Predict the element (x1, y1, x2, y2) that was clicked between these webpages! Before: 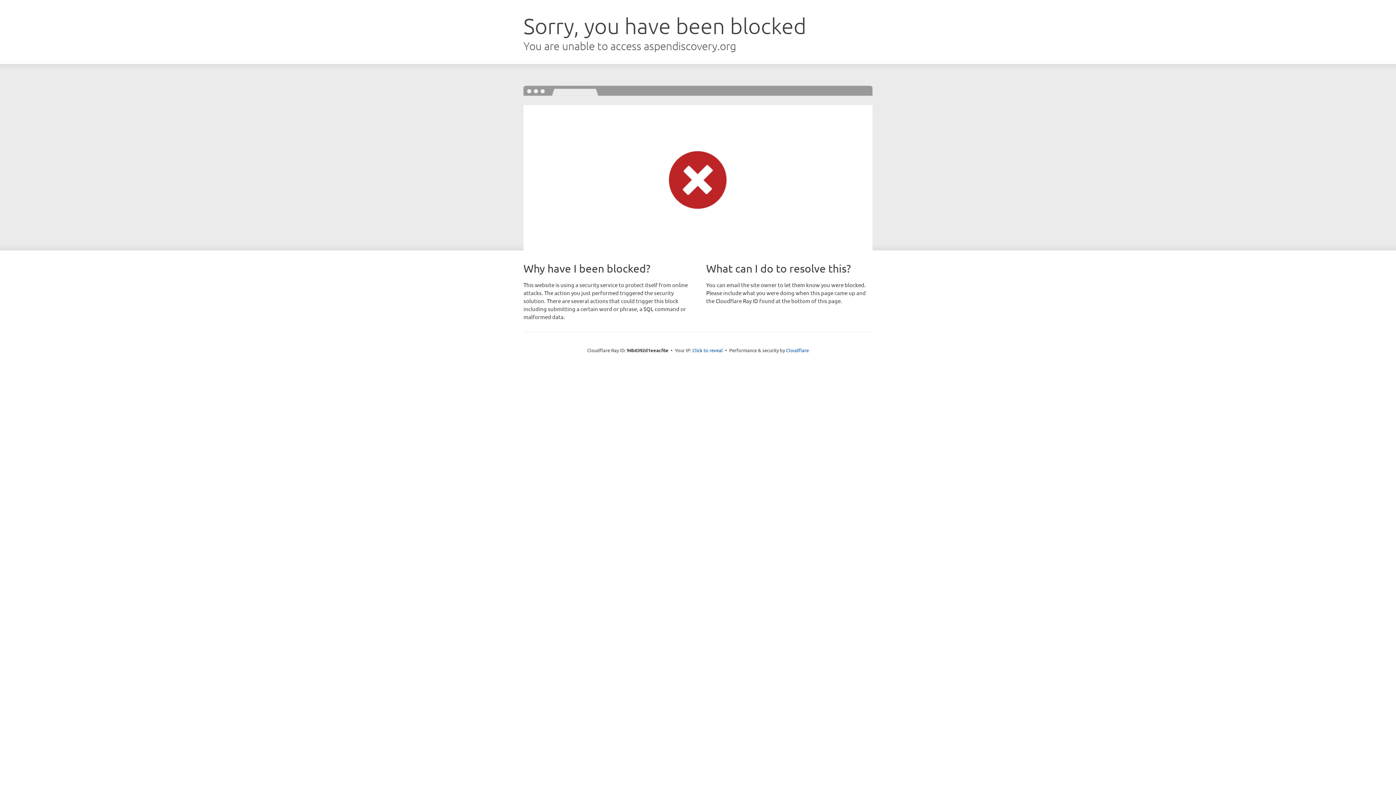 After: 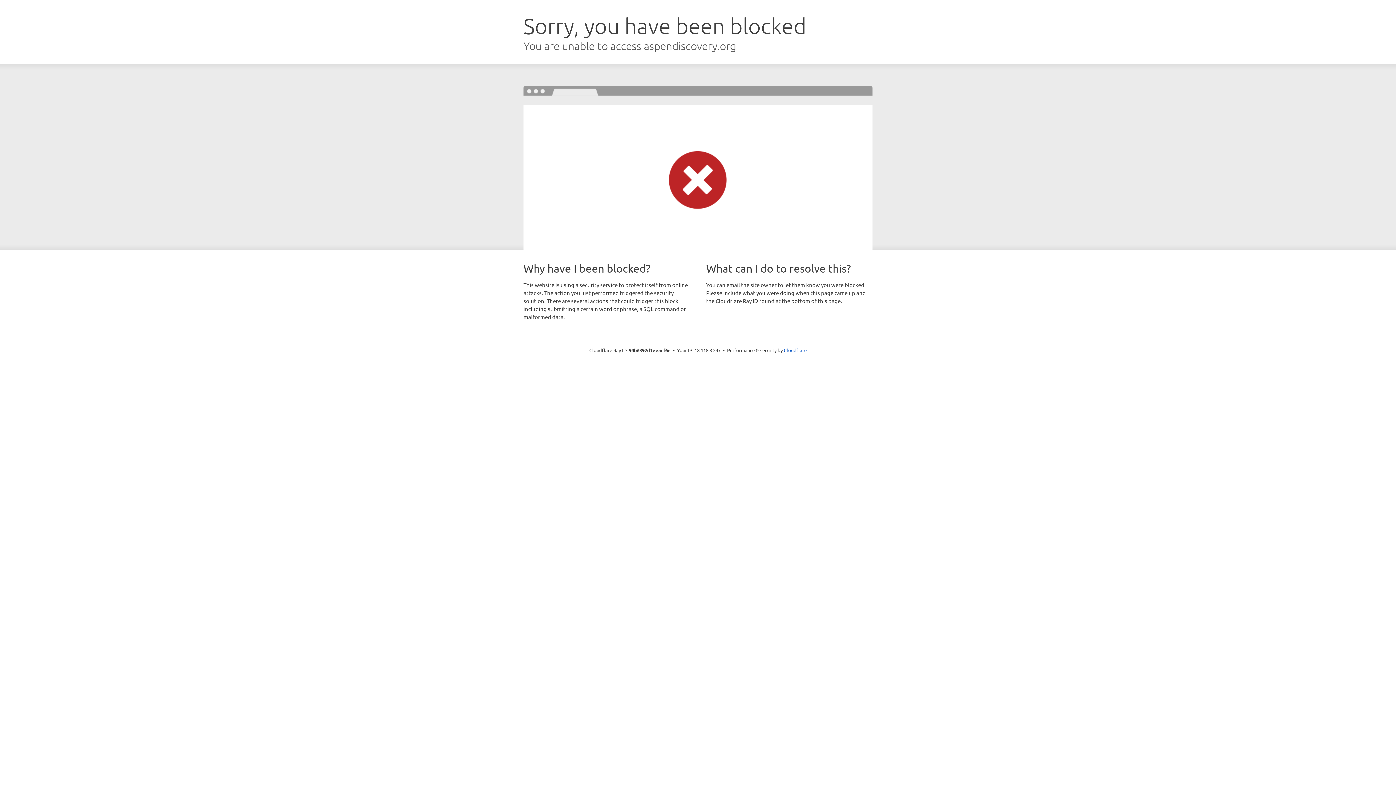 Action: bbox: (692, 346, 723, 353) label: Click to reveal